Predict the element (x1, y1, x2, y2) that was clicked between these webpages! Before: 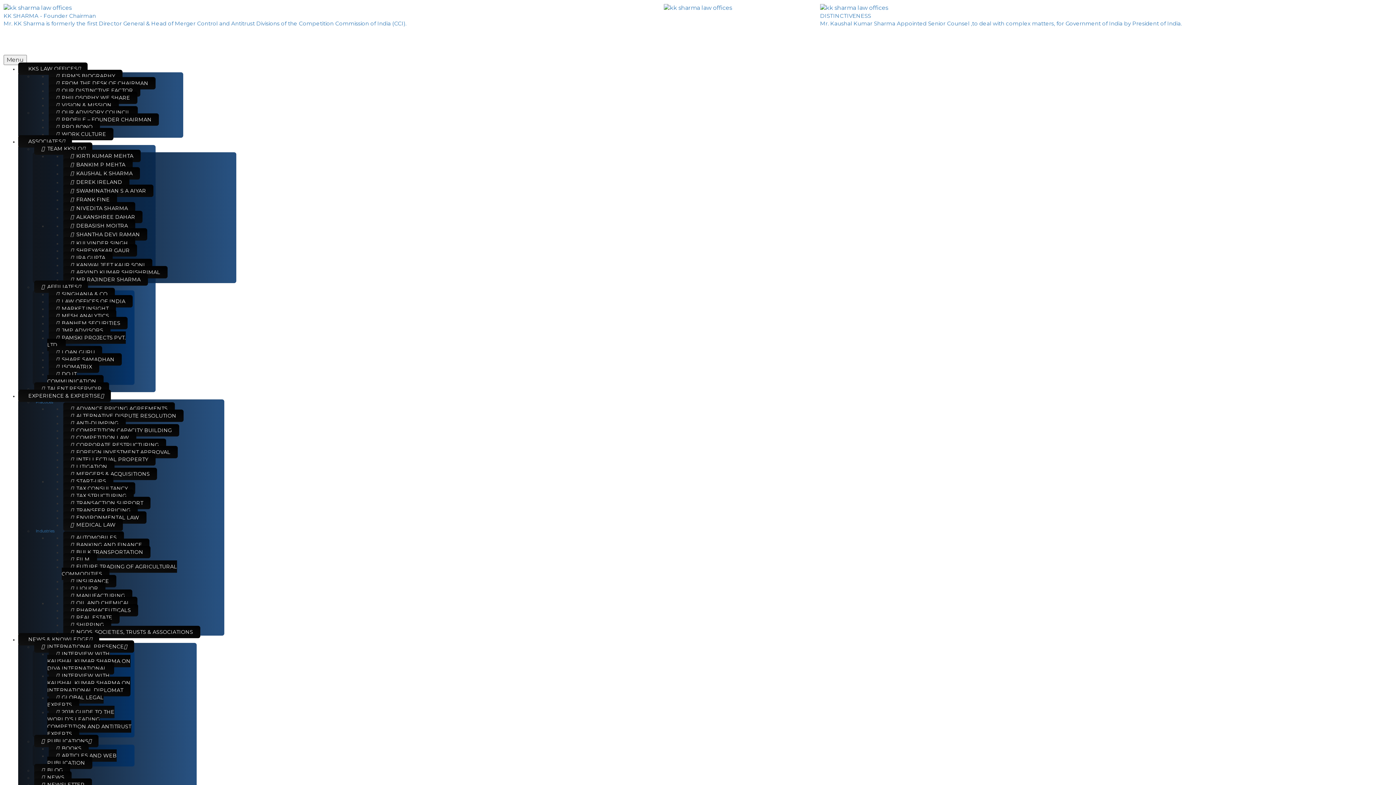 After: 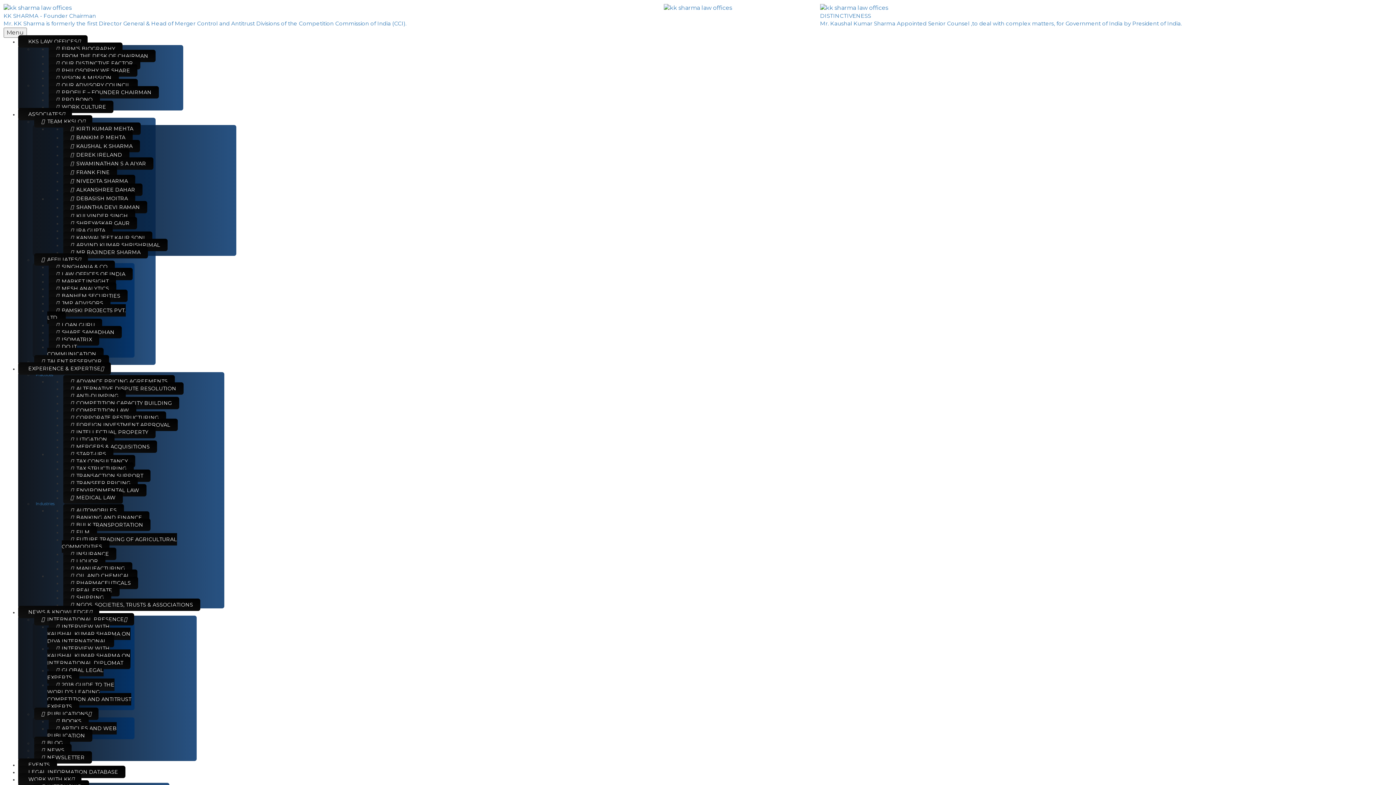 Action: bbox: (34, 764, 70, 776) label: BLOG